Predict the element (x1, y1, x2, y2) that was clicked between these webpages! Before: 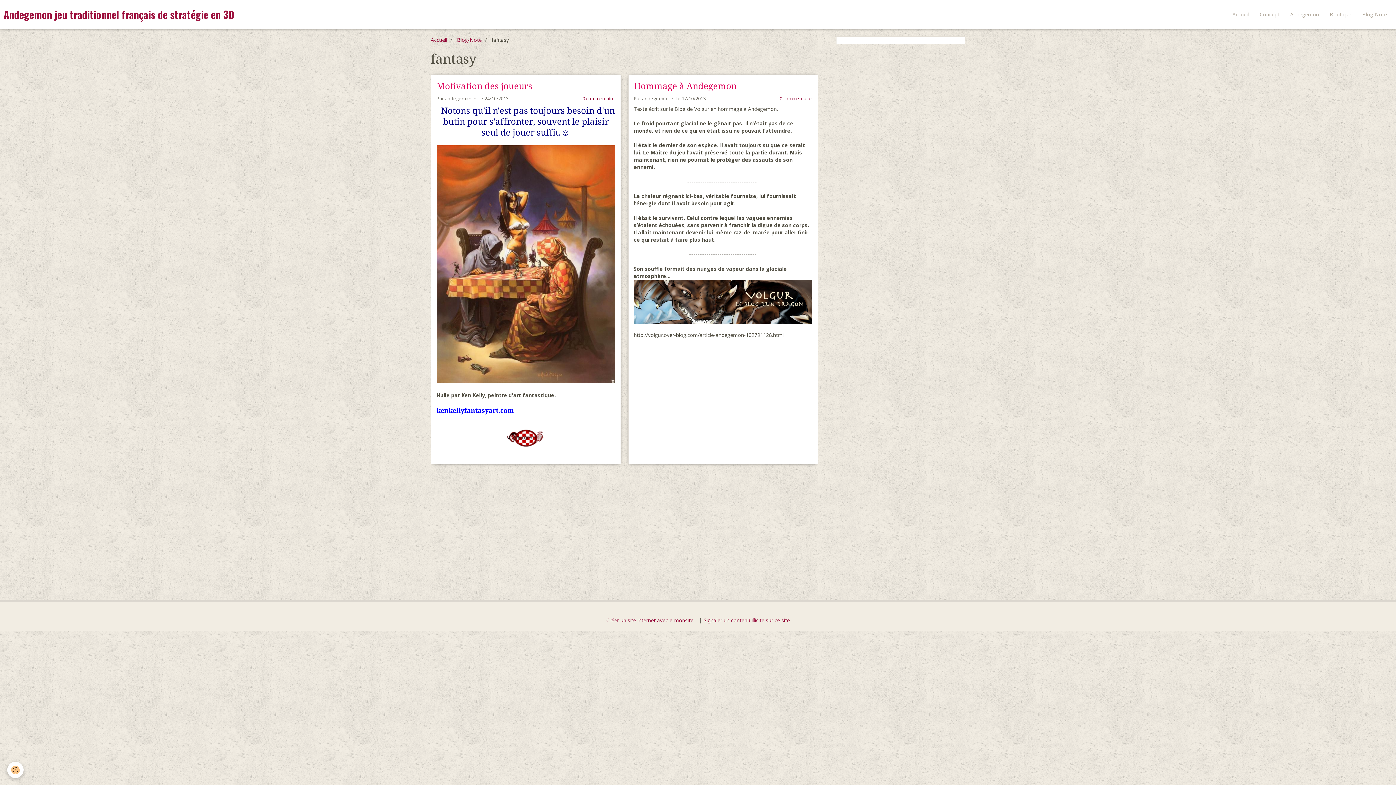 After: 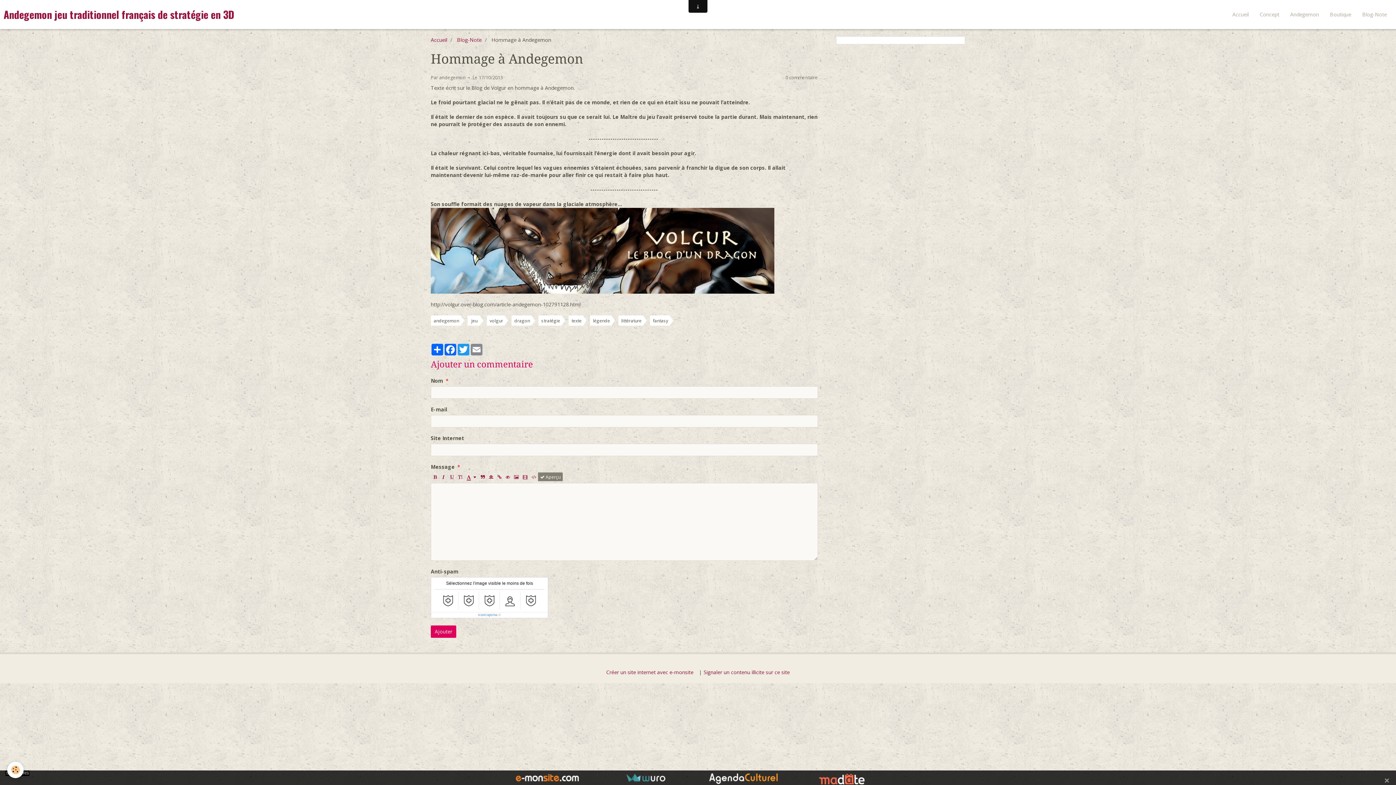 Action: label: 0 commentaire bbox: (780, 95, 812, 101)